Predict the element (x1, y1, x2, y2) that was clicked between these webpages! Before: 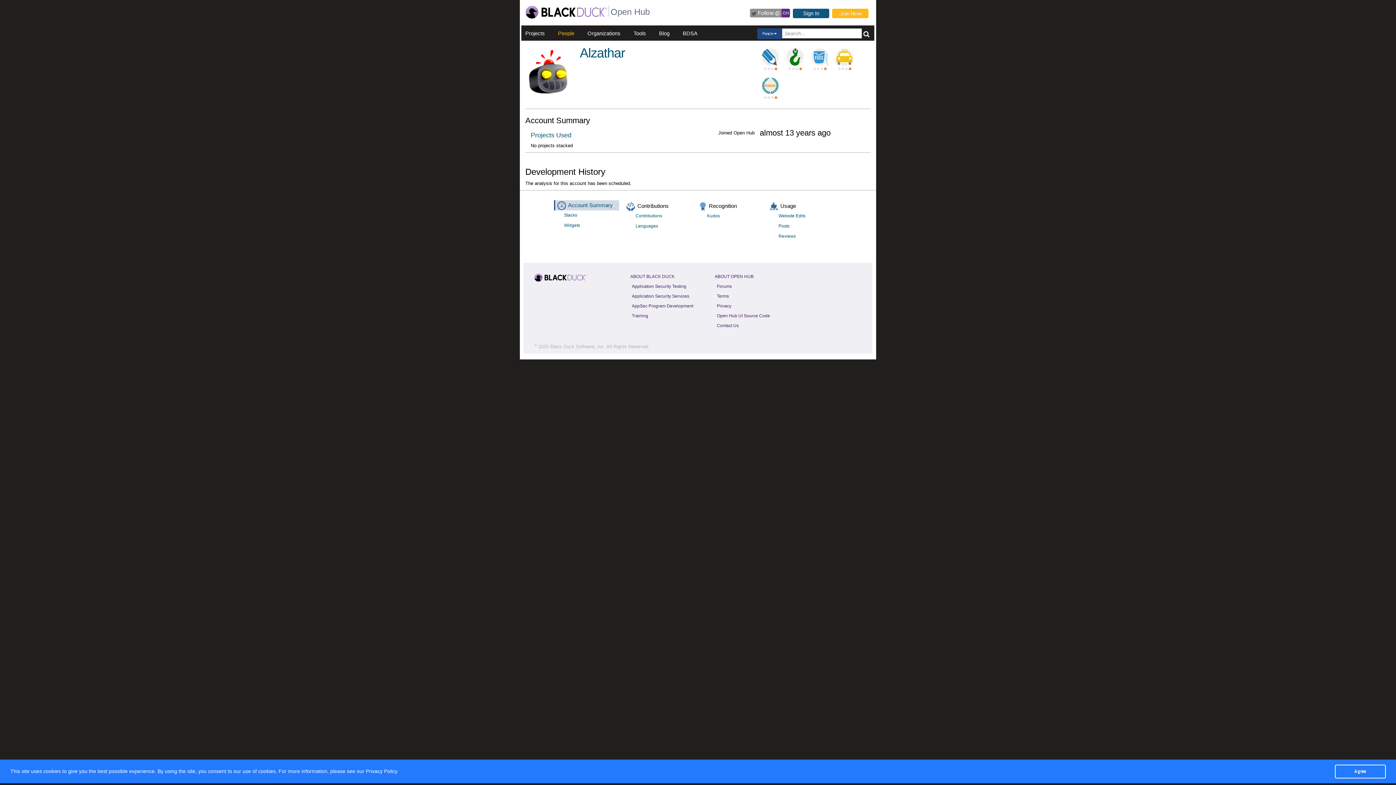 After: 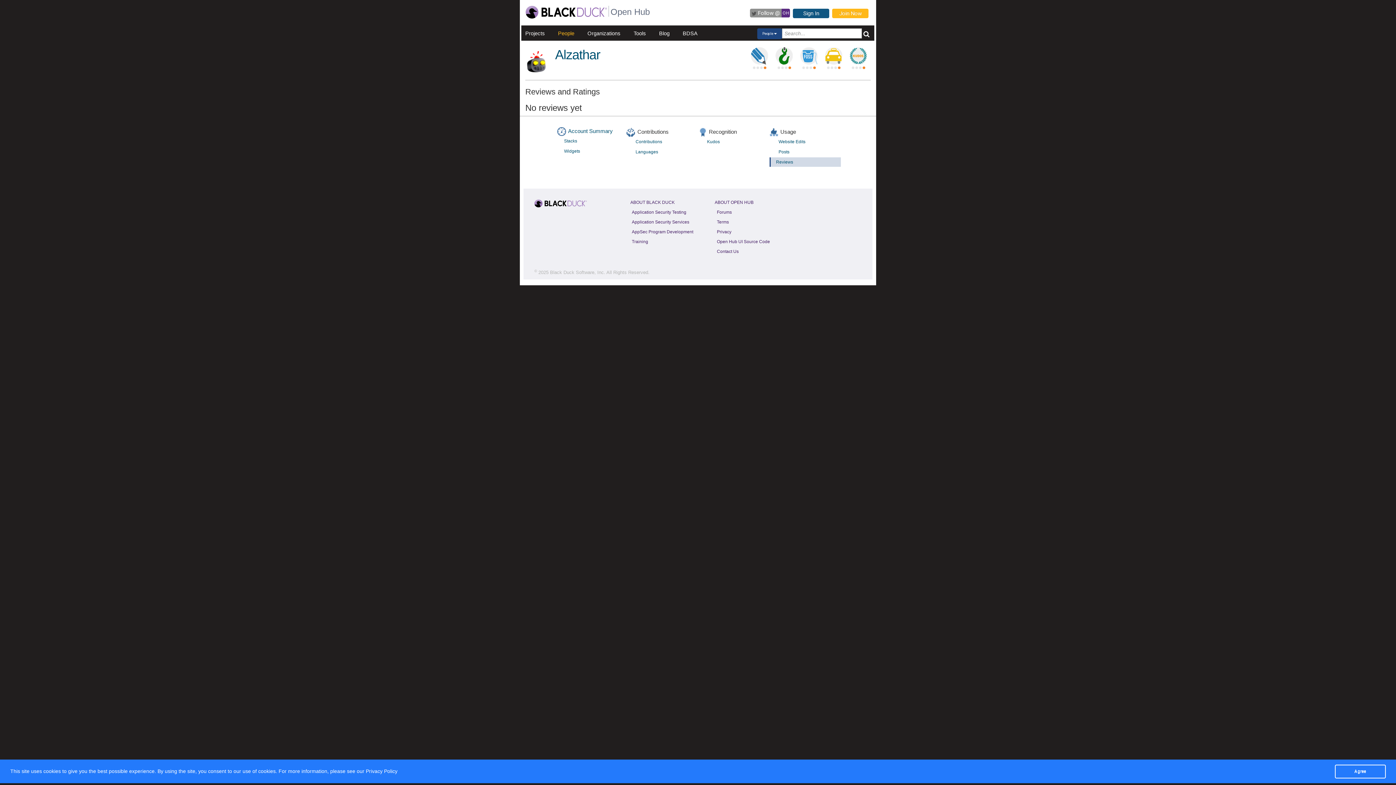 Action: label: Reviews bbox: (773, 231, 841, 240)